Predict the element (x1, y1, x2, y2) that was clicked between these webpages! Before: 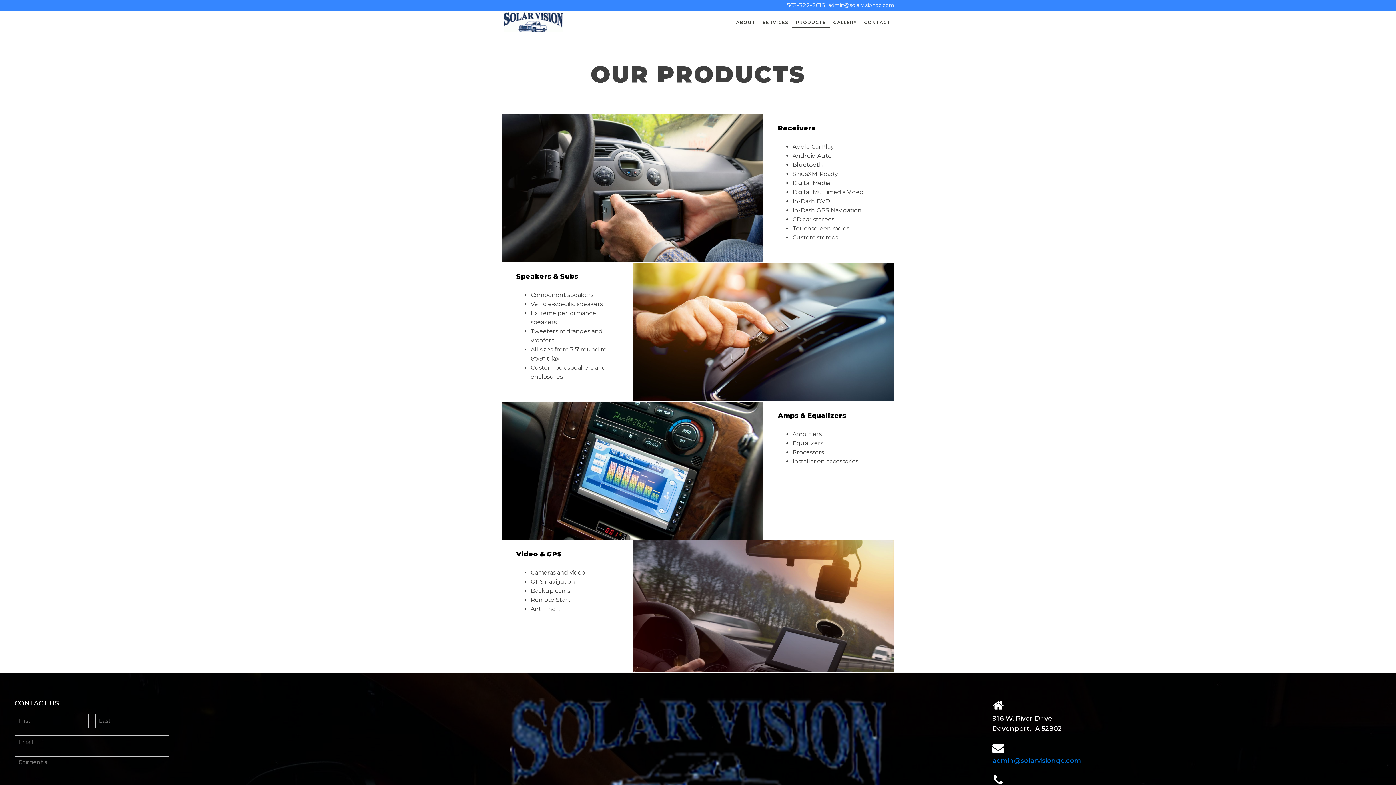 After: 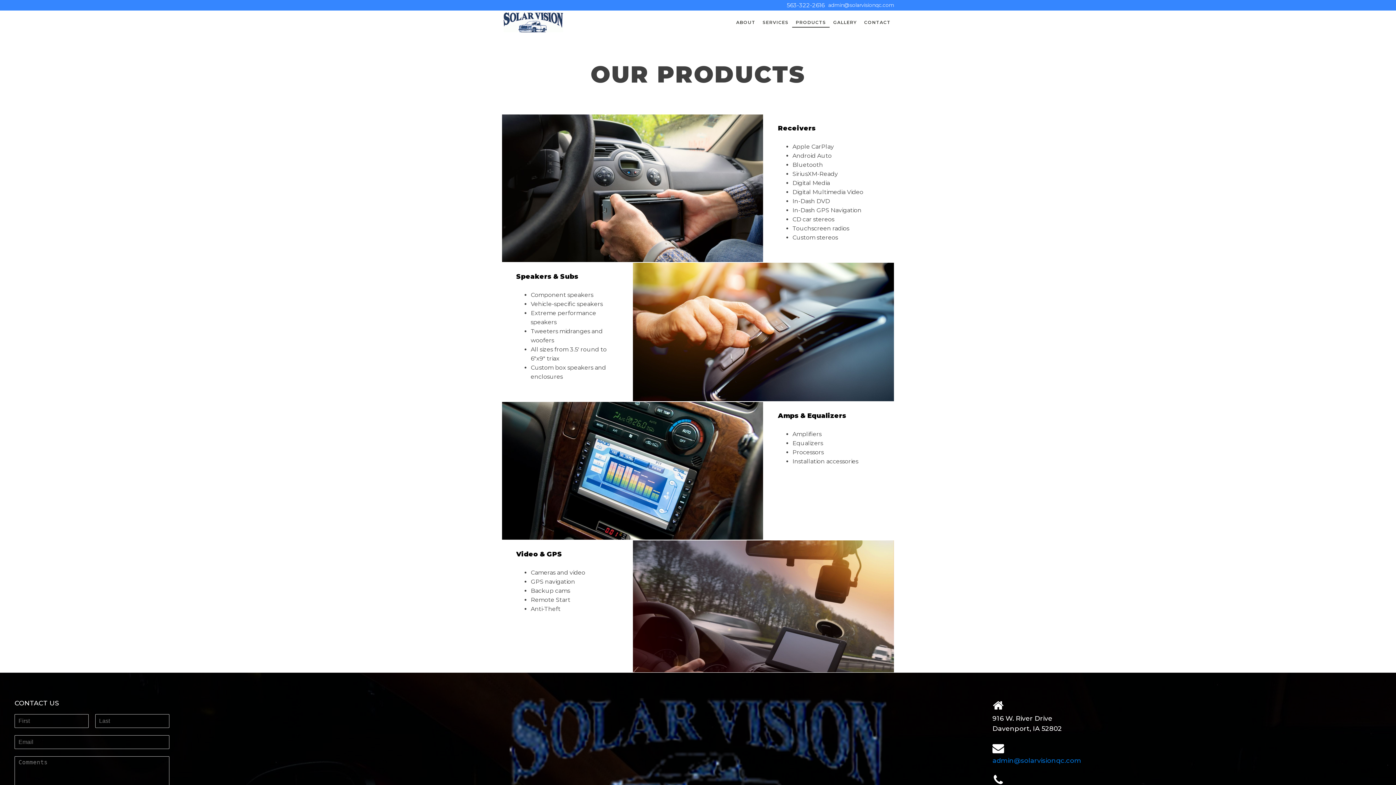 Action: label: 563-322-2616 bbox: (786, 0, 824, 9)